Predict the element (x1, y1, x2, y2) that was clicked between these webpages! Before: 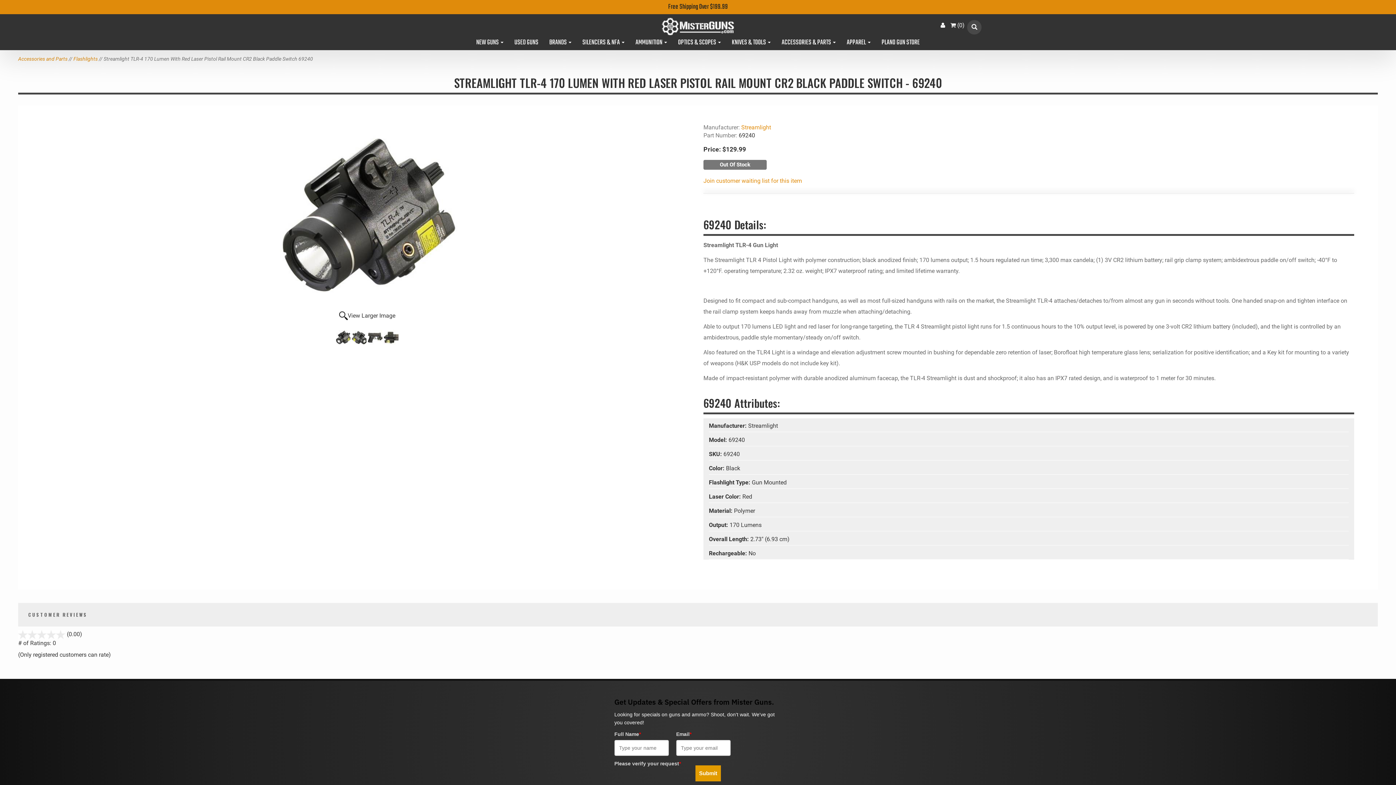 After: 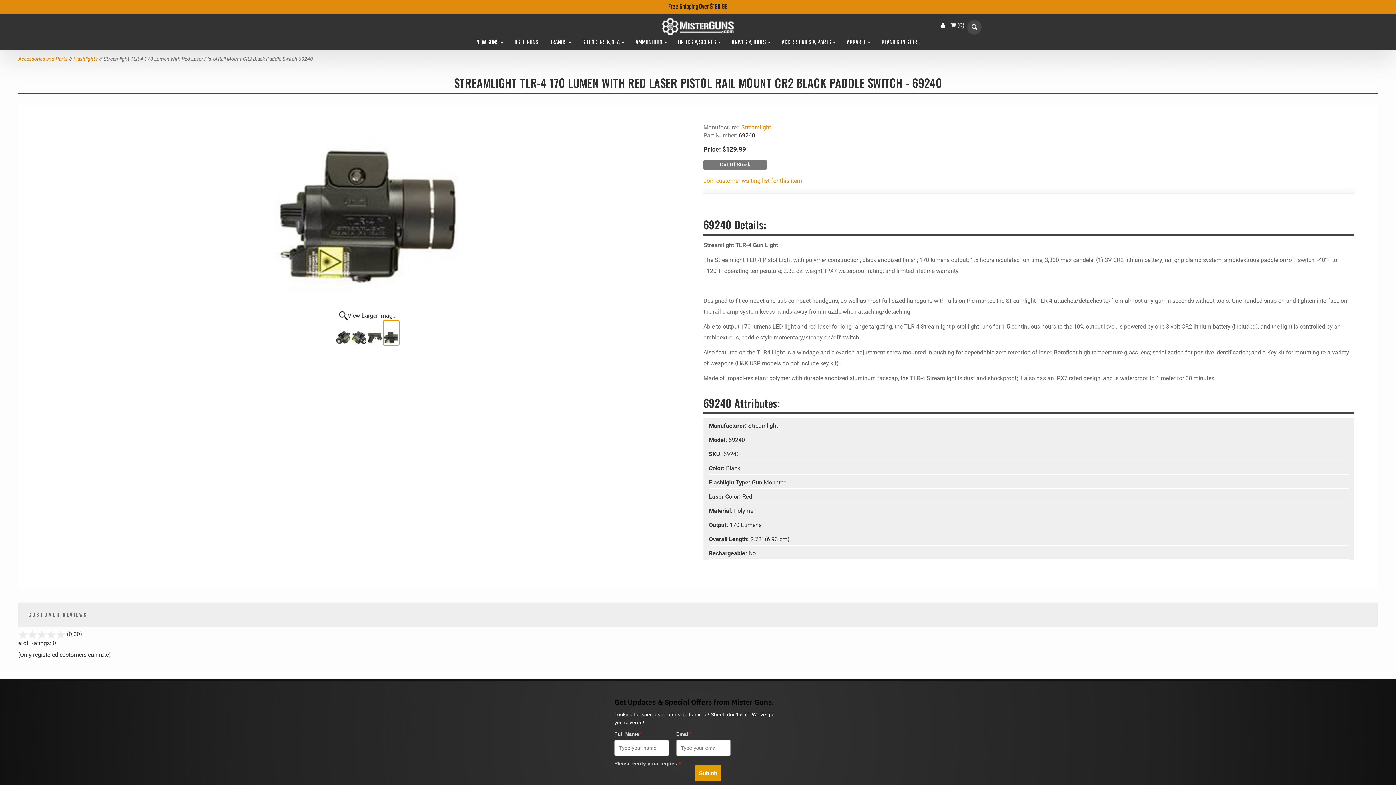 Action: bbox: (383, 320, 399, 345)